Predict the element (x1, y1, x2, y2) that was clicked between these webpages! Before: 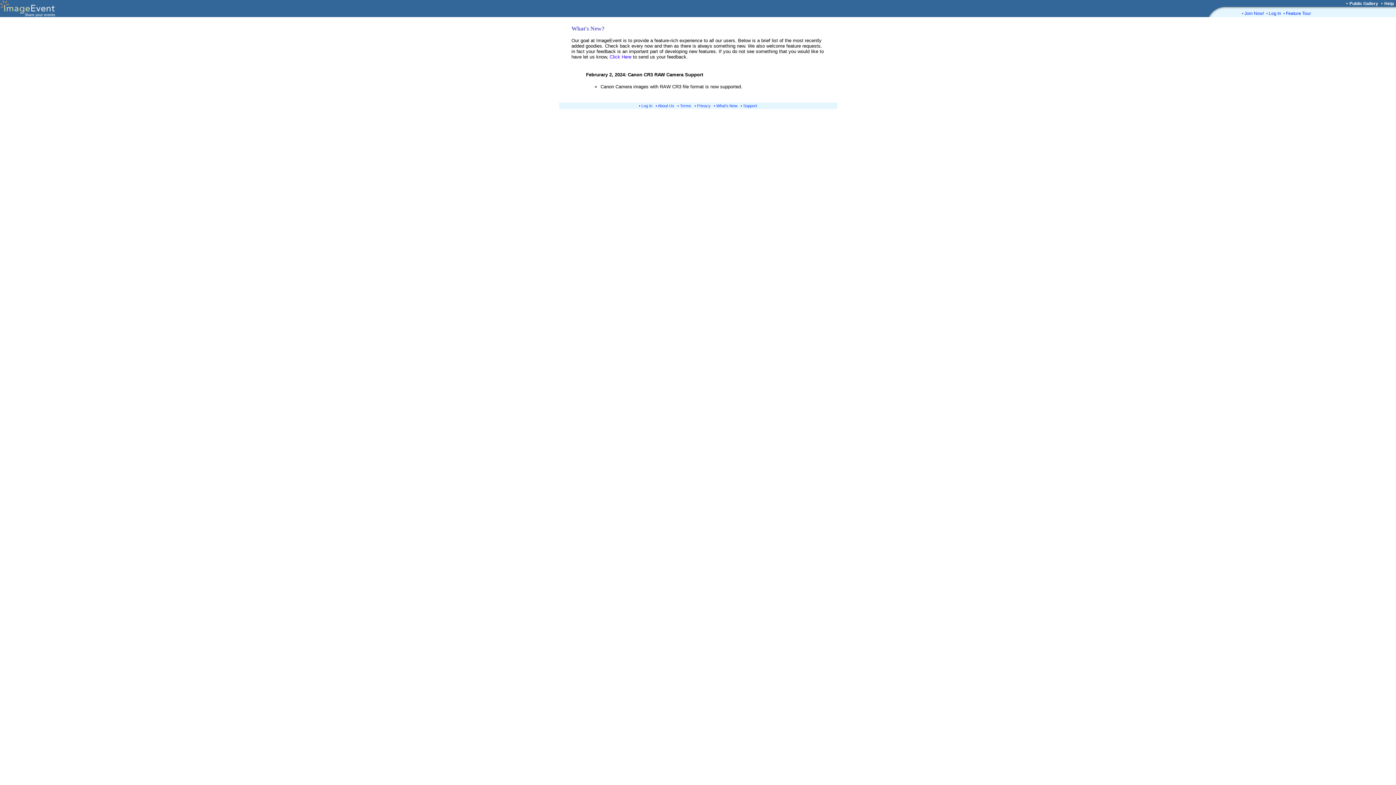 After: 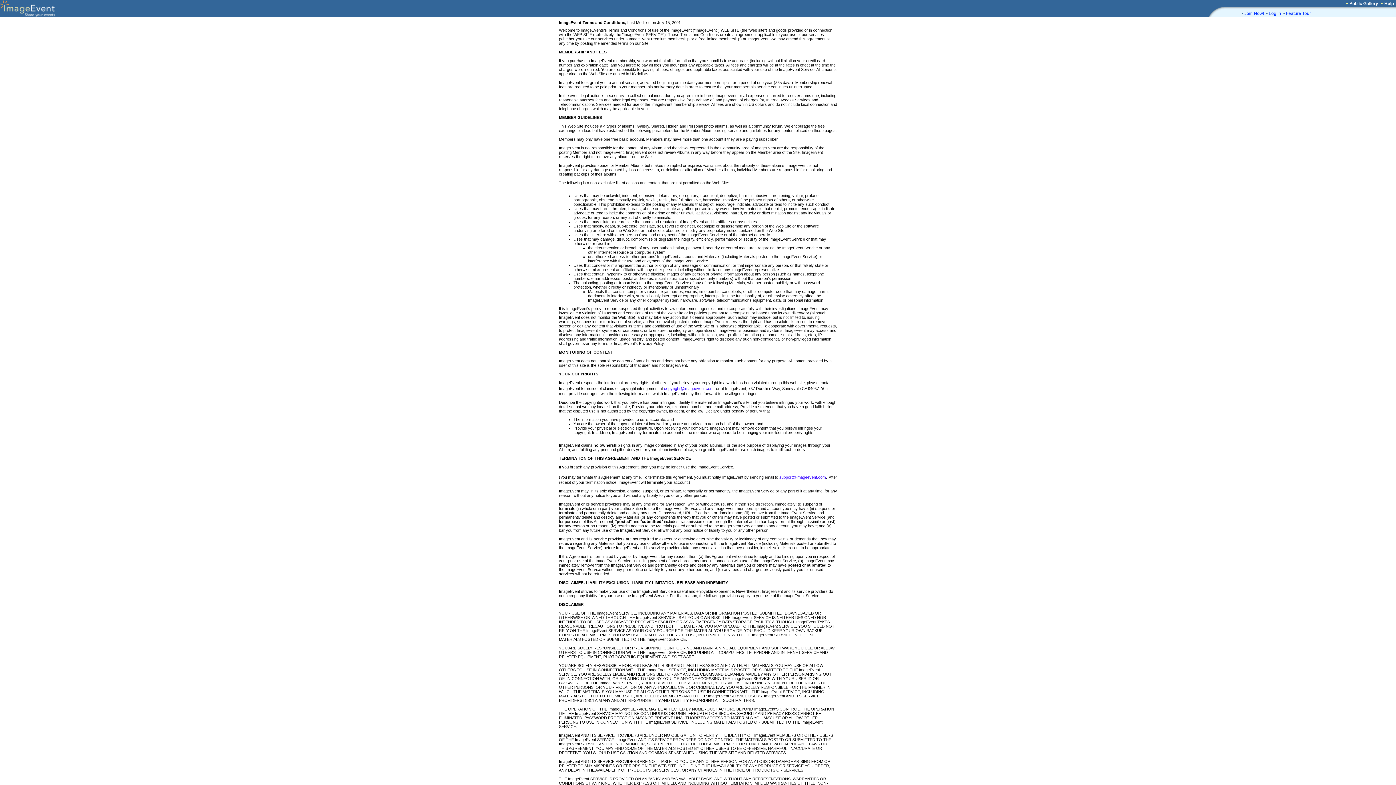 Action: label: Terms bbox: (680, 103, 691, 108)